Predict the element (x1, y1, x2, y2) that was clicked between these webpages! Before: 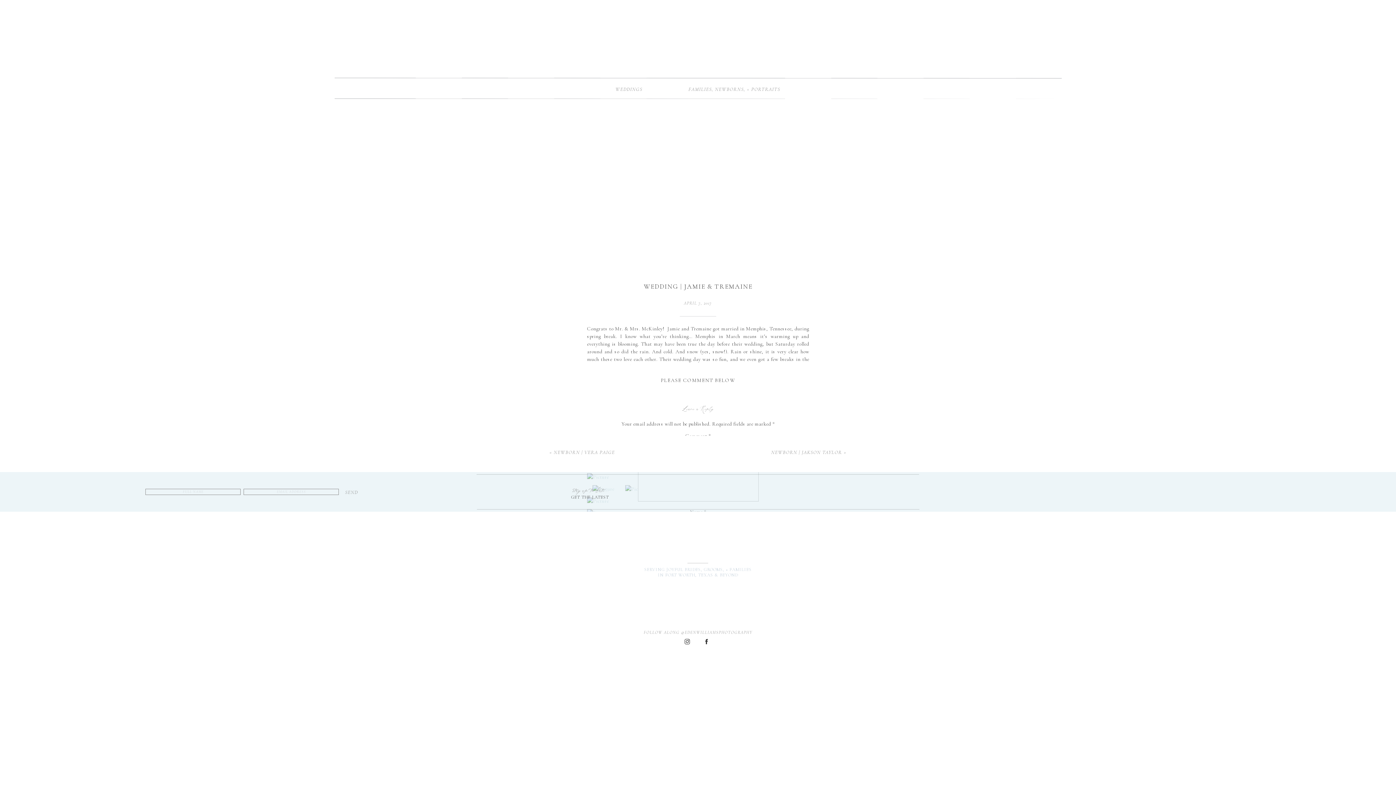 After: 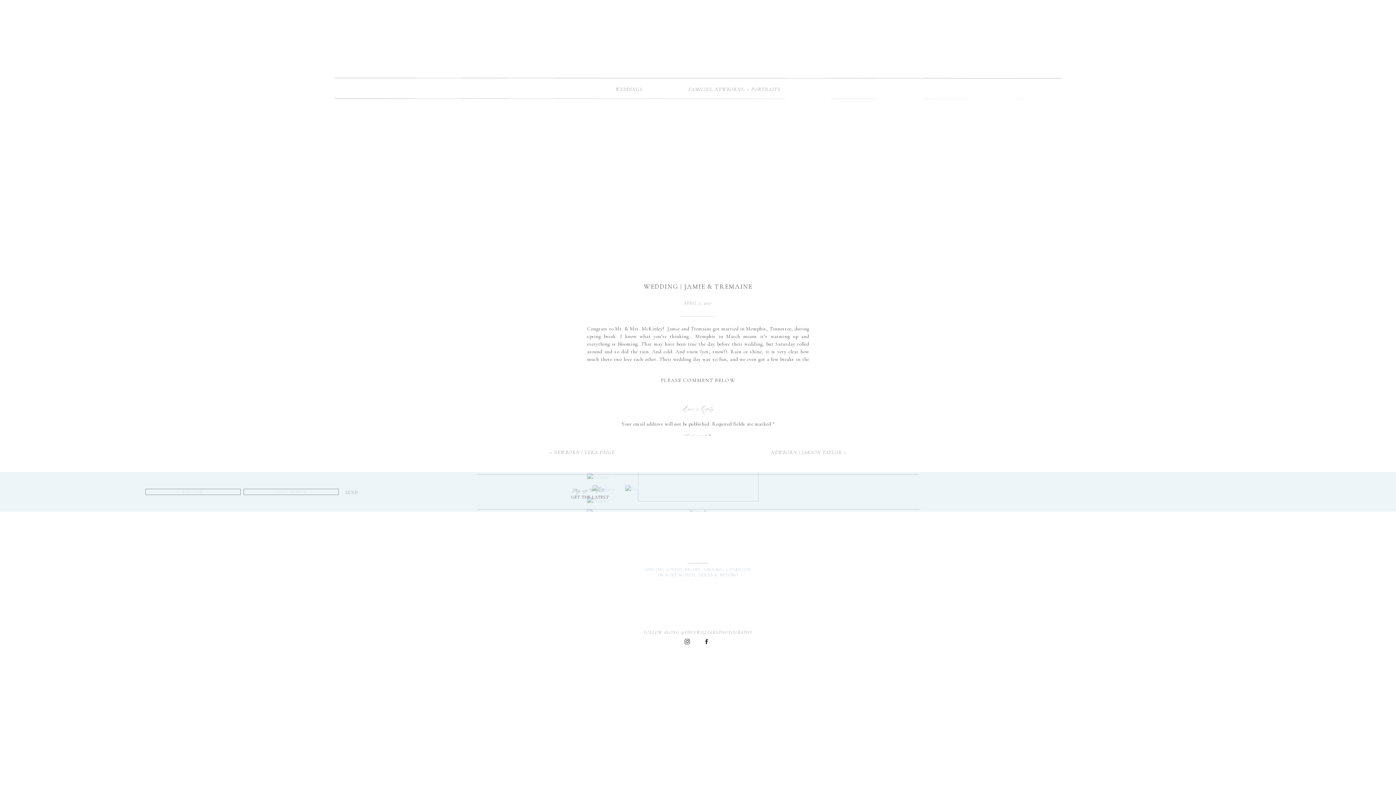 Action: bbox: (587, 630, 609, 636)